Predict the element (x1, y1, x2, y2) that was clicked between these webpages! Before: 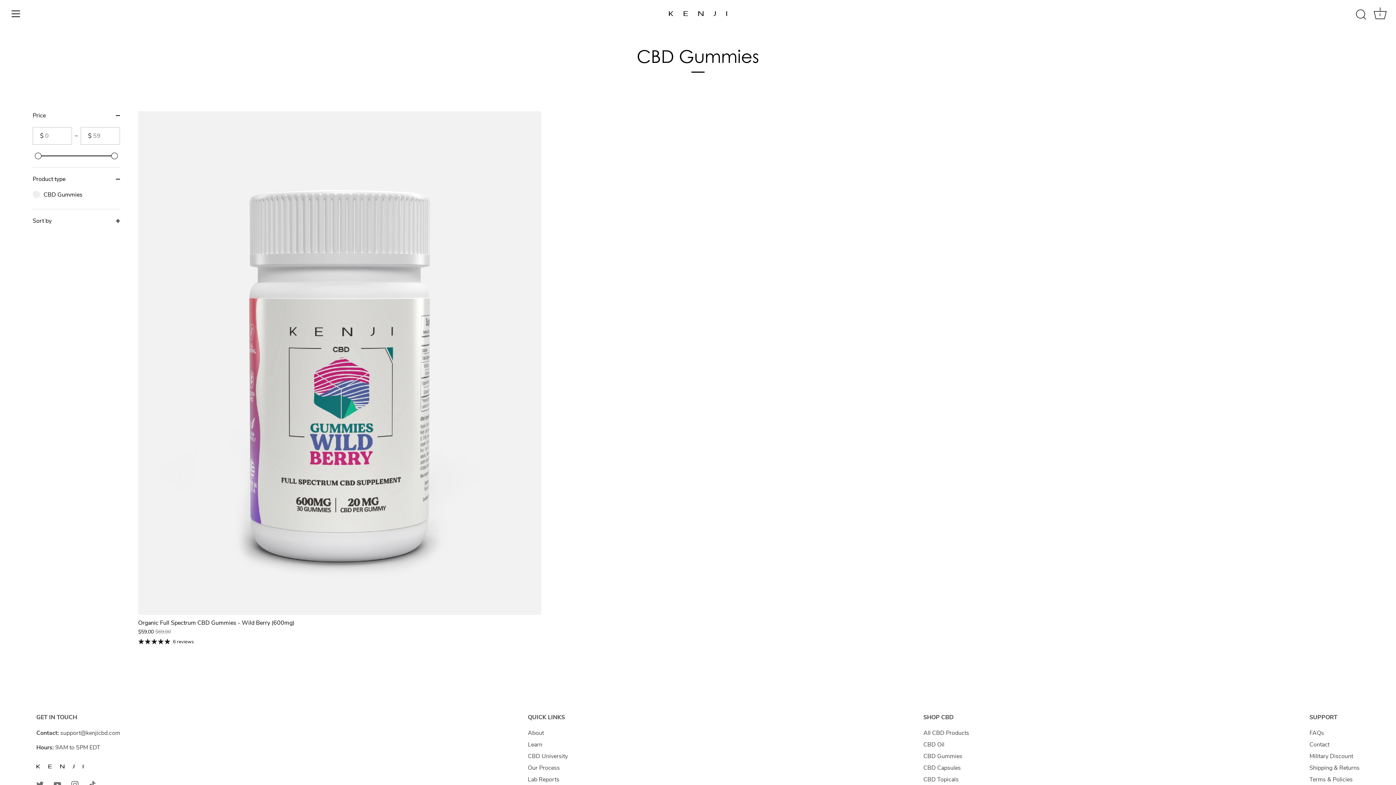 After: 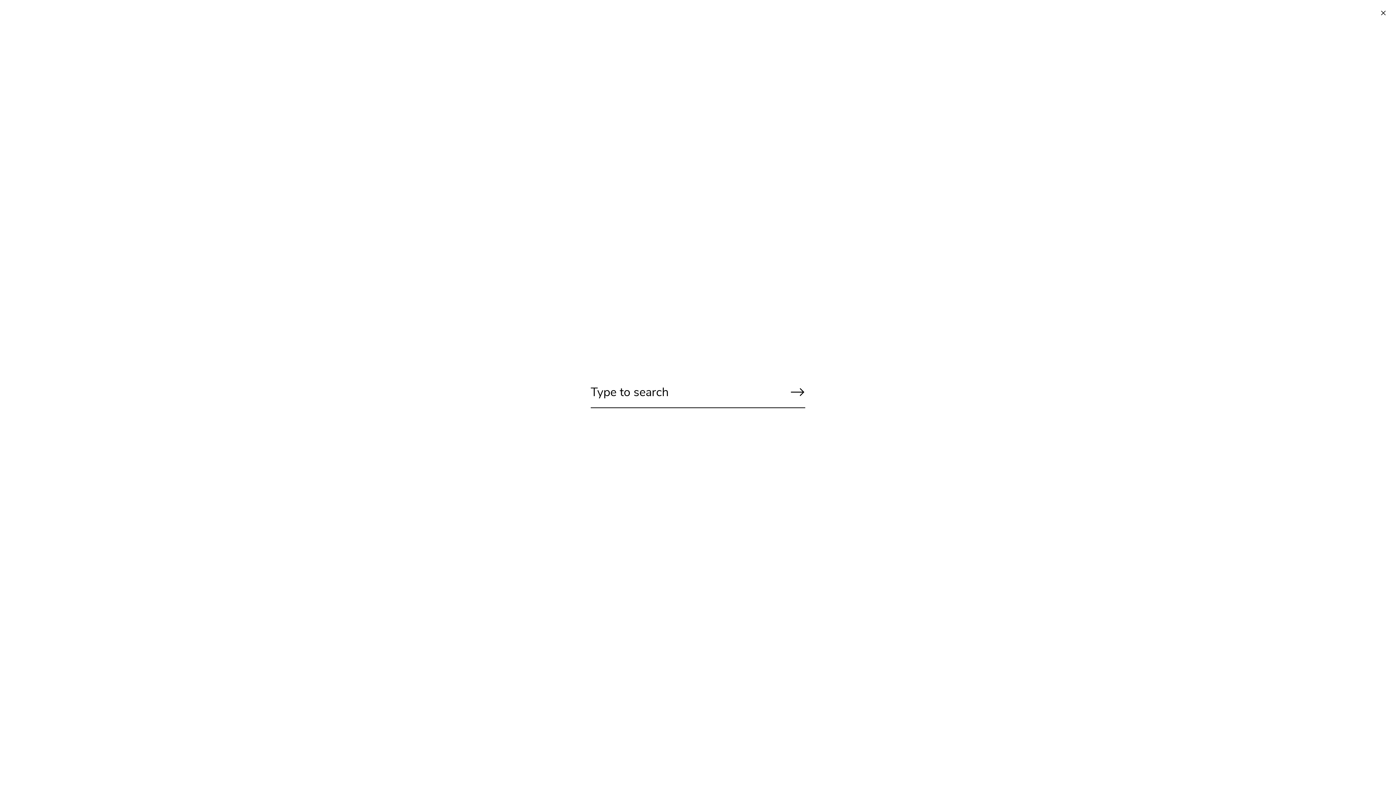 Action: bbox: (1353, 6, 1369, 22) label: Search